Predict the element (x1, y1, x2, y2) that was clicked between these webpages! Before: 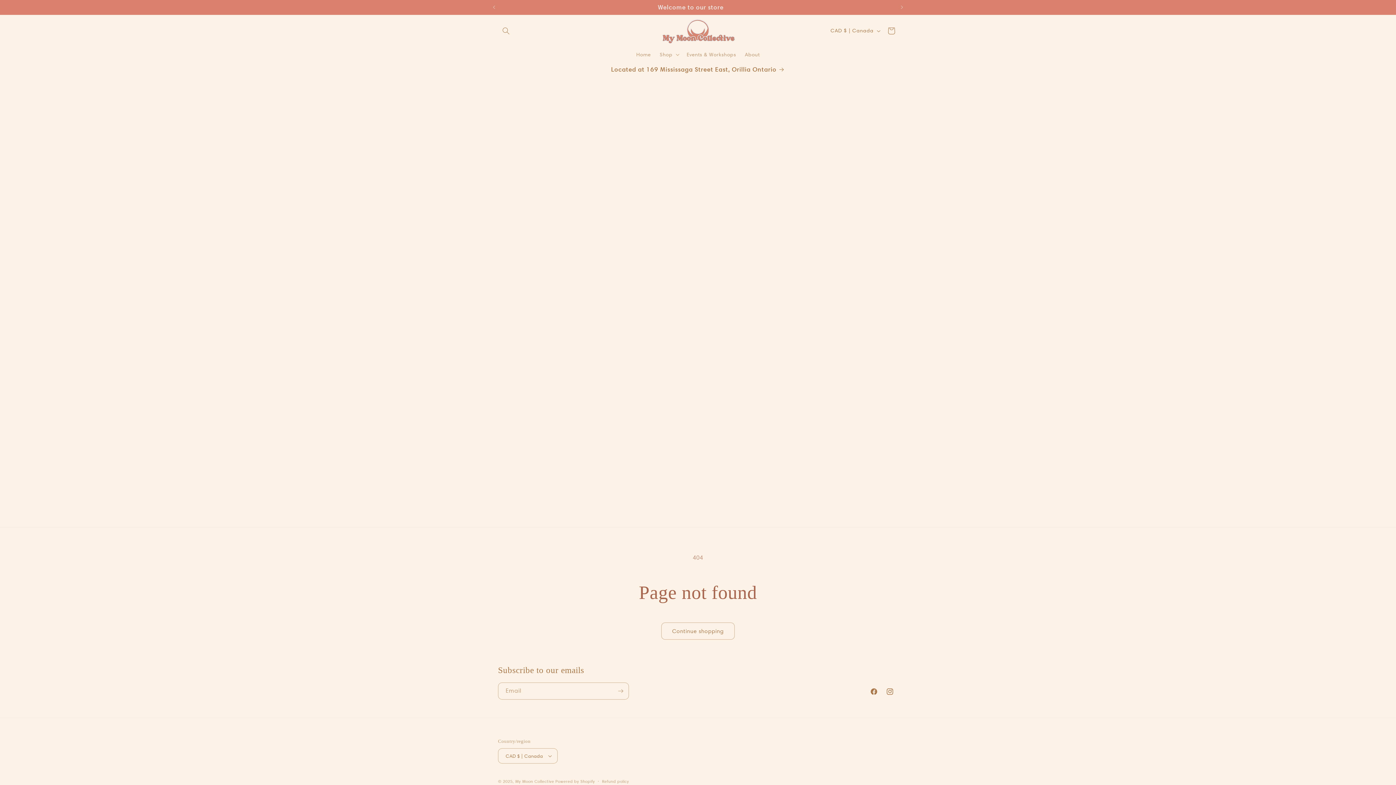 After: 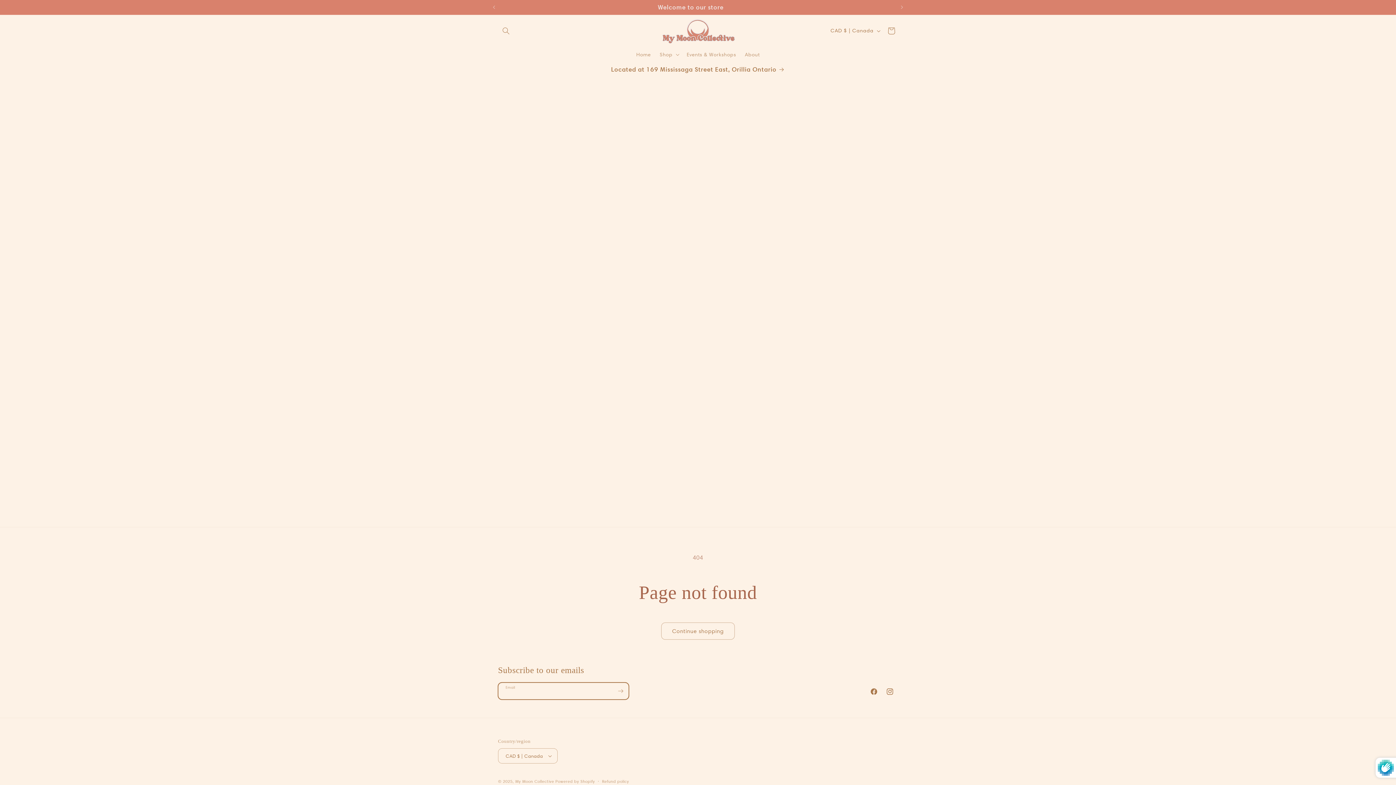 Action: bbox: (612, 682, 628, 700) label: Subscribe